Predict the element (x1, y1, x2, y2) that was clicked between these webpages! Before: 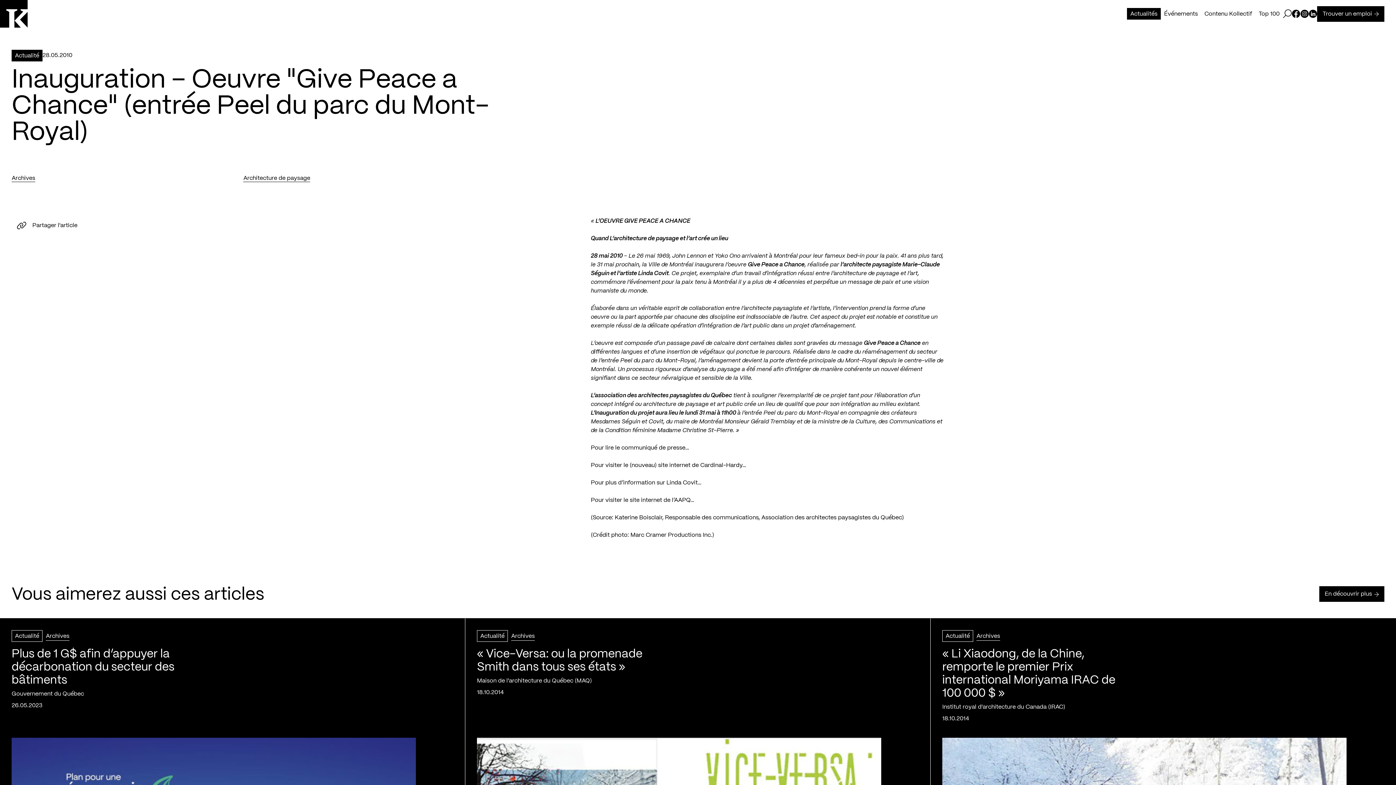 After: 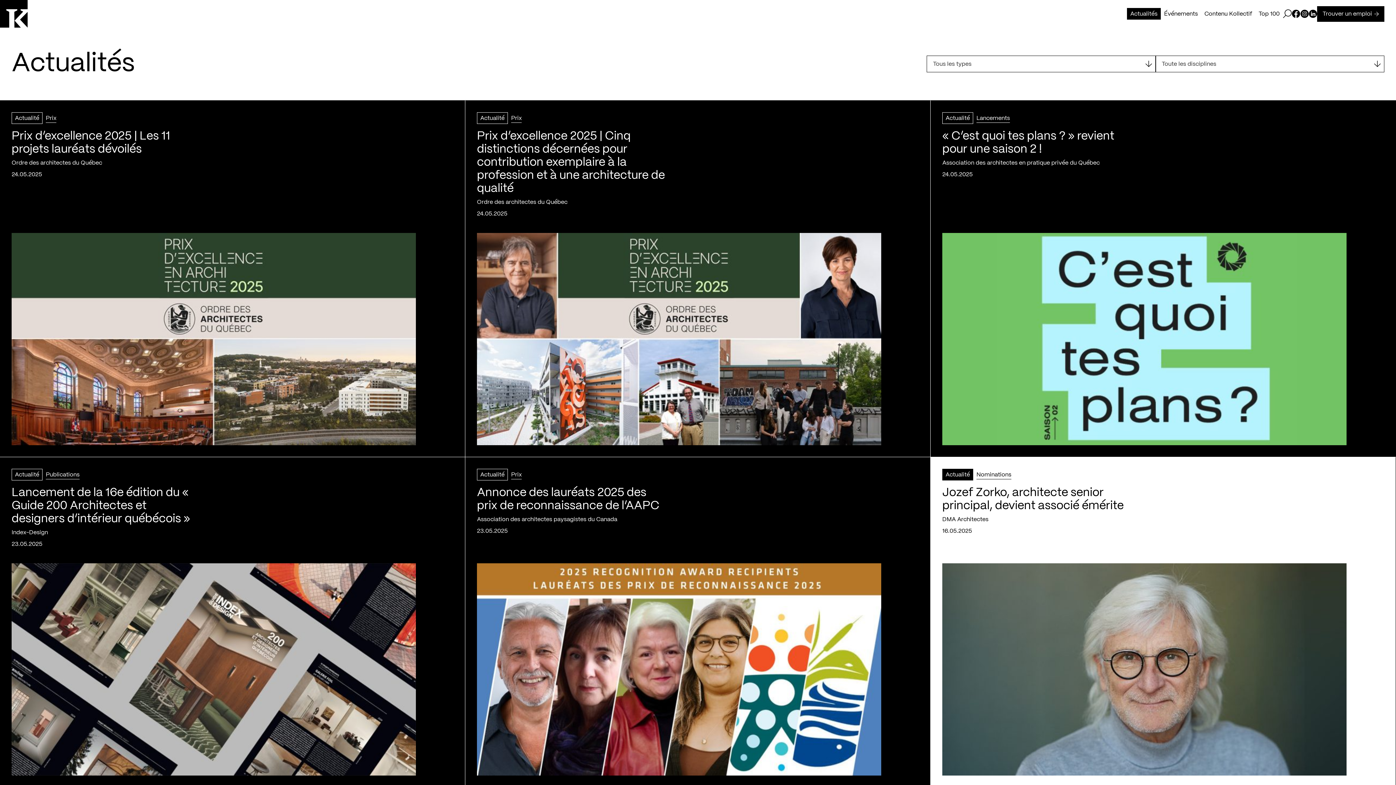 Action: bbox: (942, 630, 973, 642) label: Actualité